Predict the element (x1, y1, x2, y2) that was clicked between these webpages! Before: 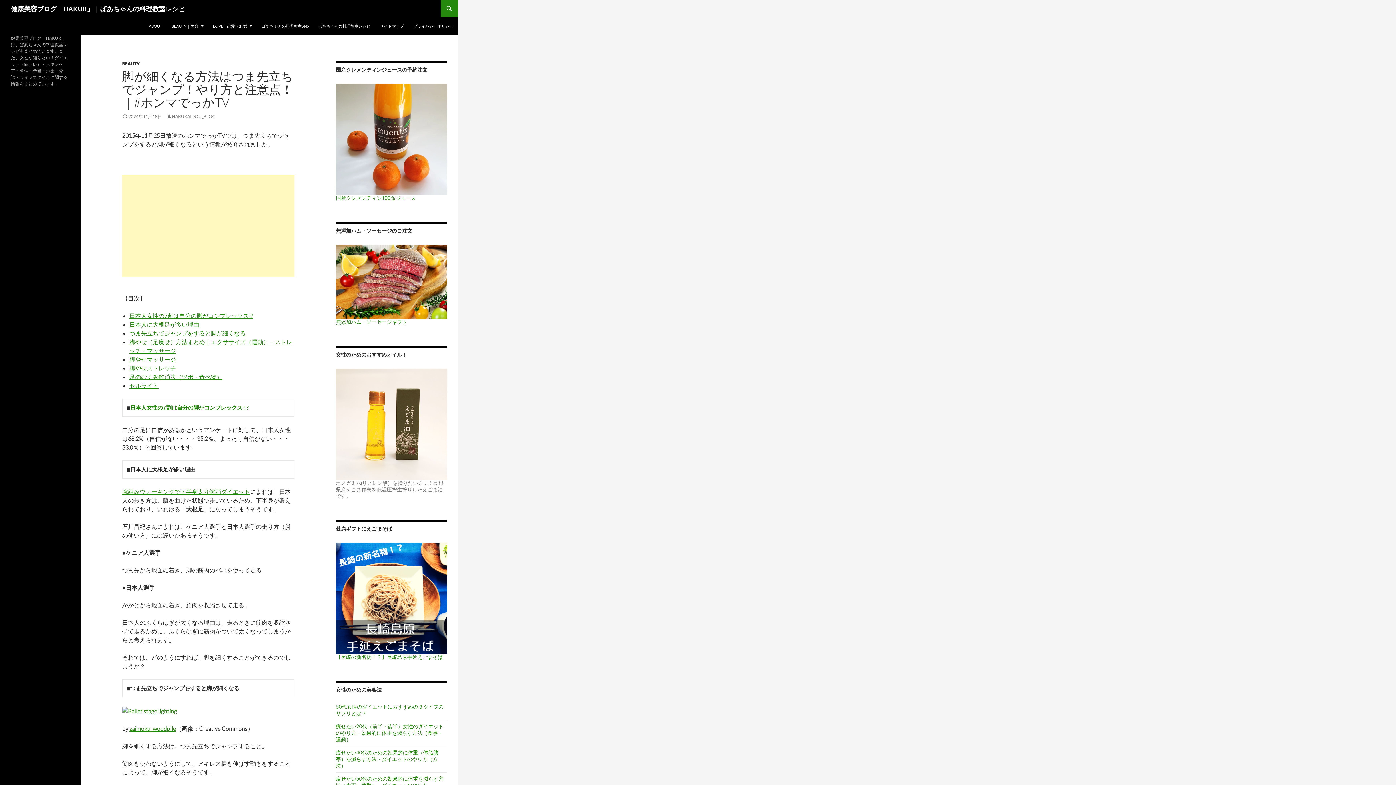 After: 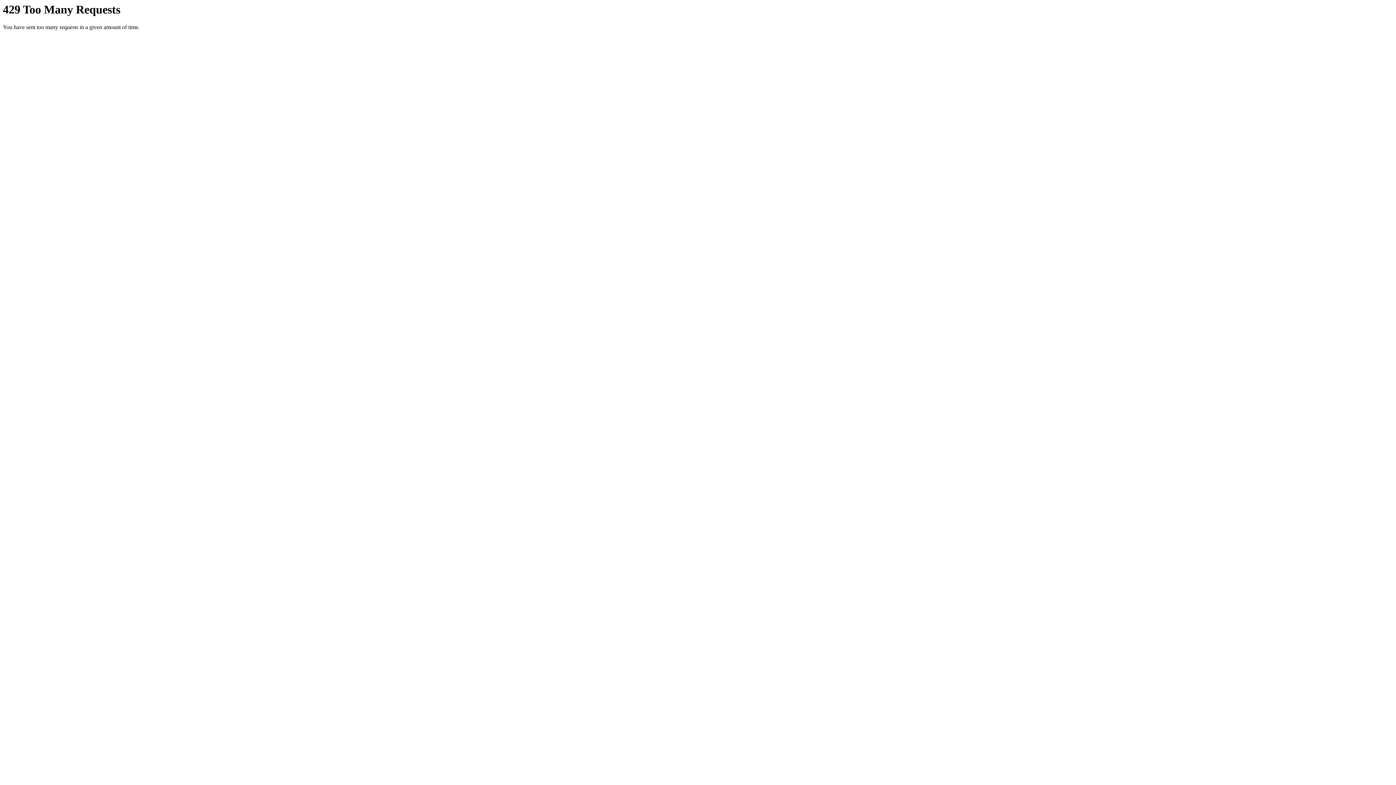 Action: label: zaimoku_woodpile bbox: (129, 725, 176, 732)